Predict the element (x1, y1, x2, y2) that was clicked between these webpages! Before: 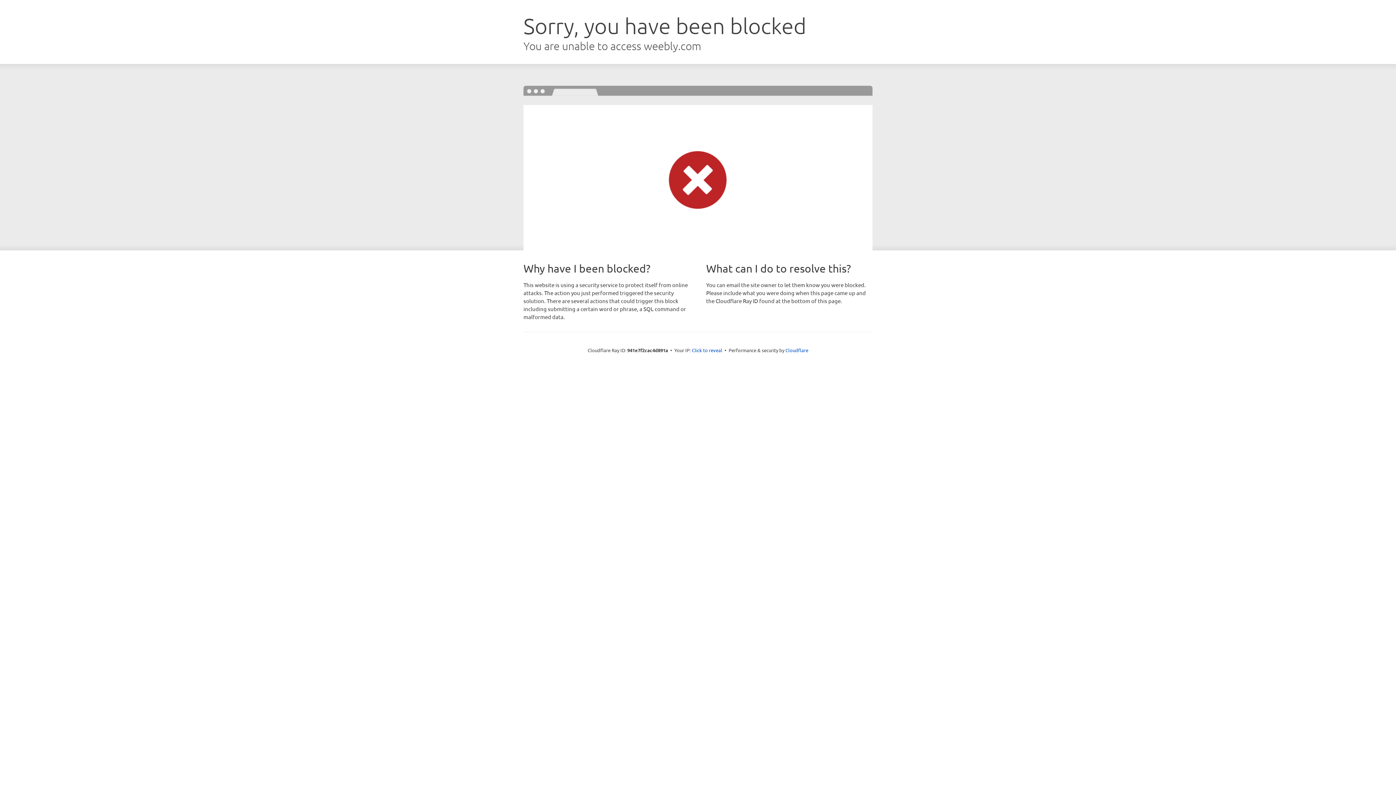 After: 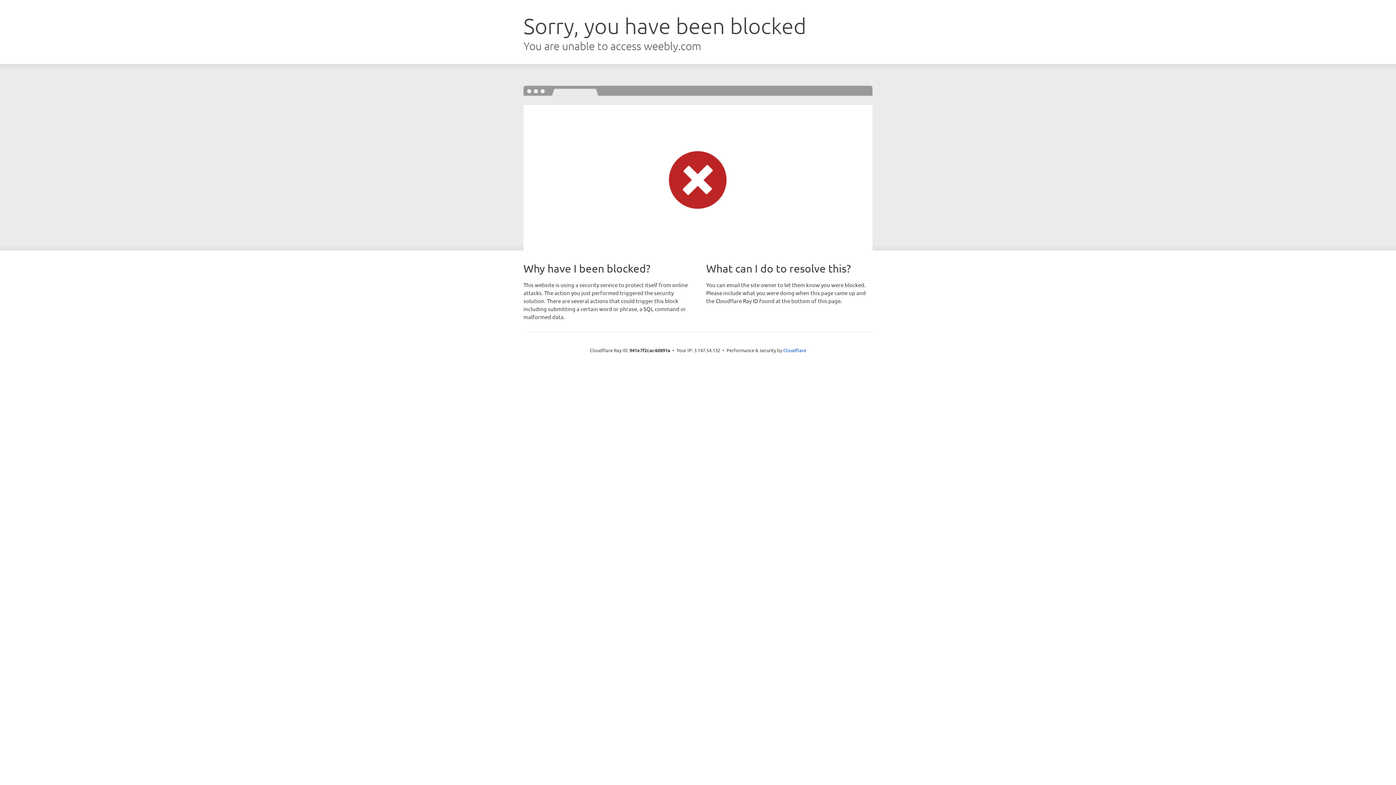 Action: label: Click to reveal bbox: (692, 346, 722, 353)